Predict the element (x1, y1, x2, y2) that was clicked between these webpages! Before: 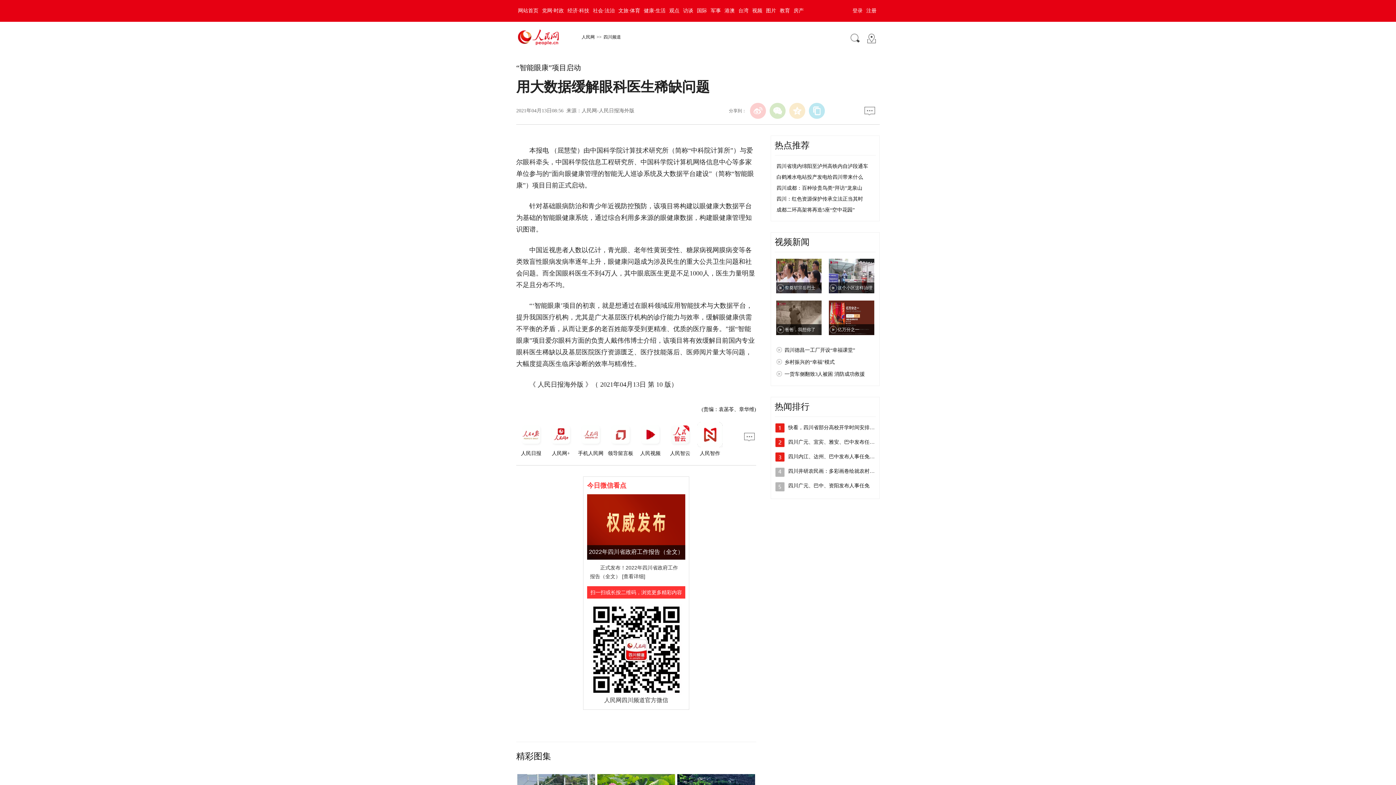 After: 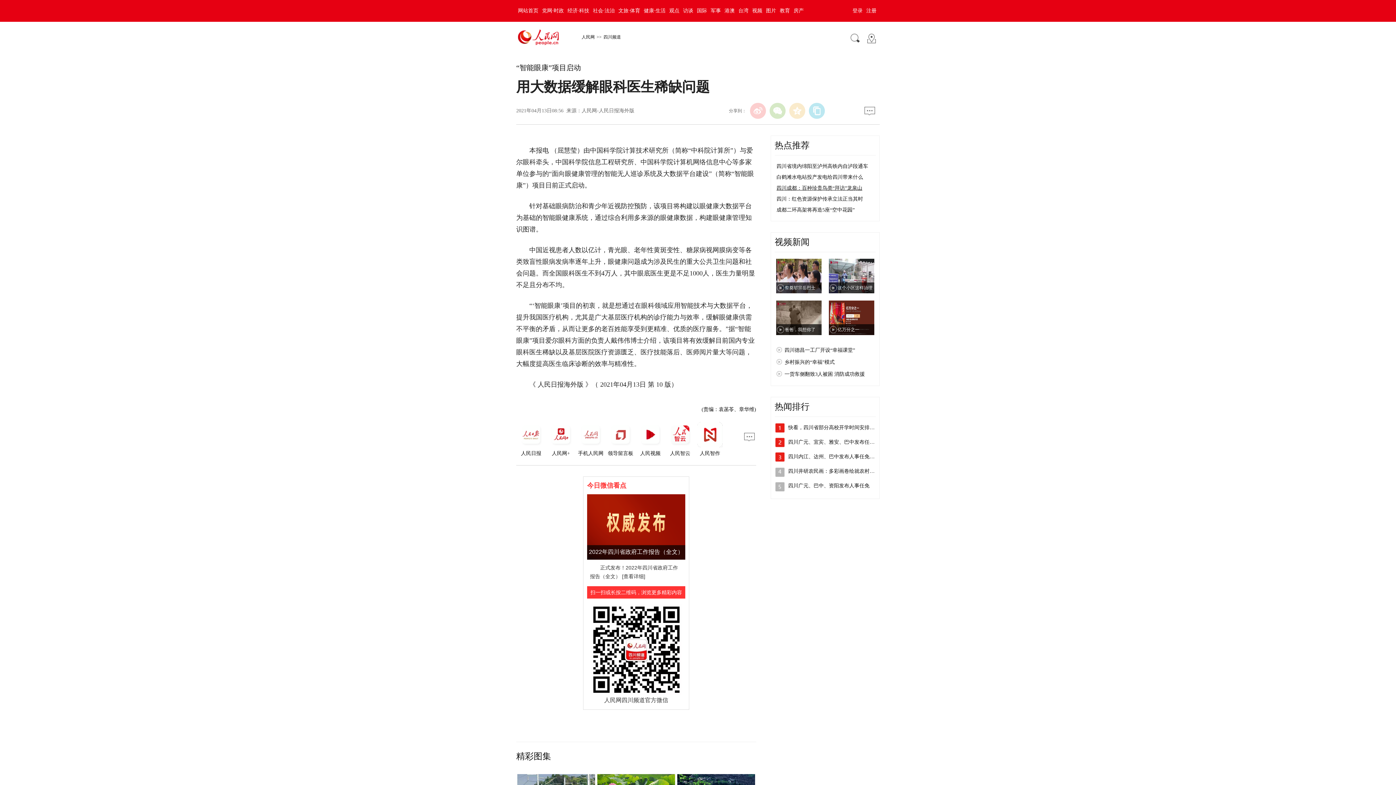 Action: label: 四川成都：百种珍贵鸟类“拜访”龙泉山 bbox: (776, 185, 862, 190)